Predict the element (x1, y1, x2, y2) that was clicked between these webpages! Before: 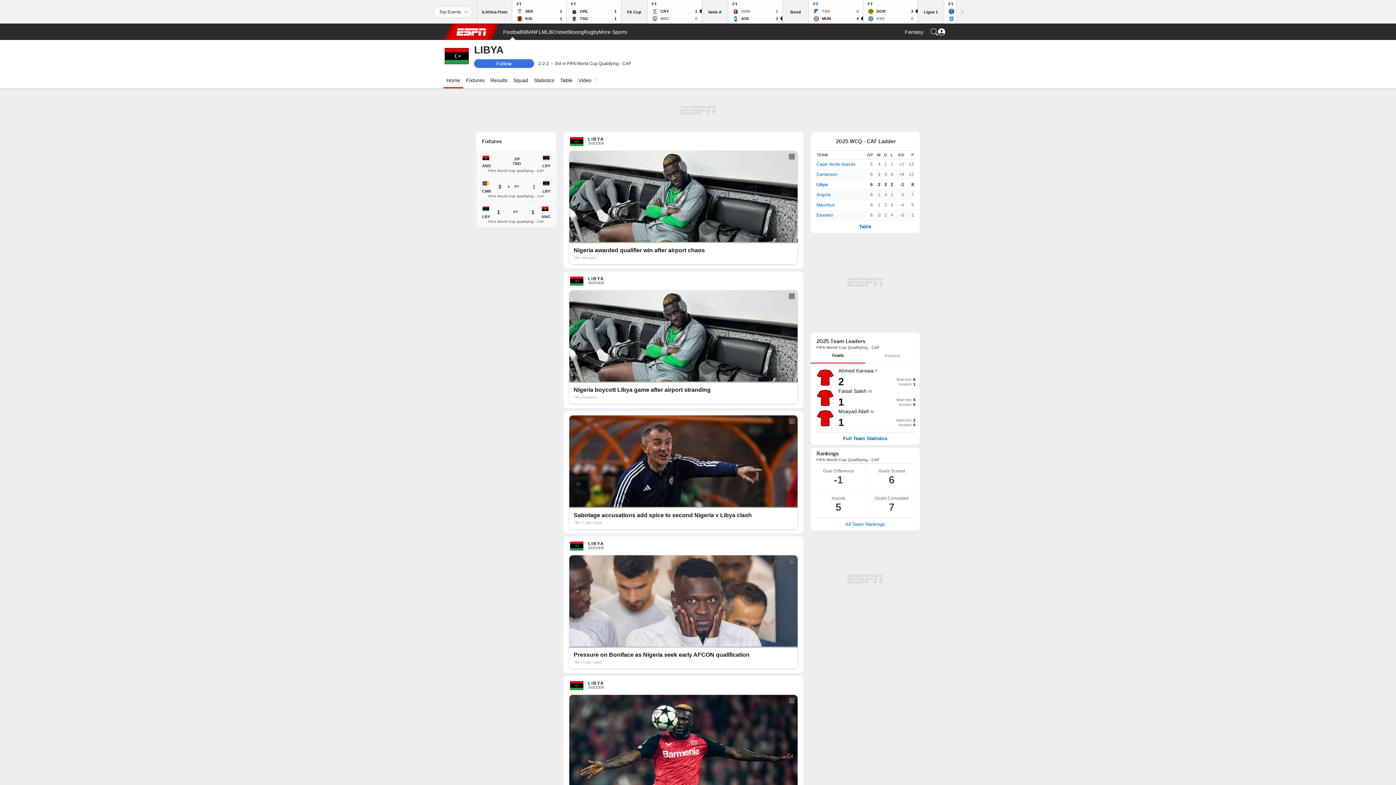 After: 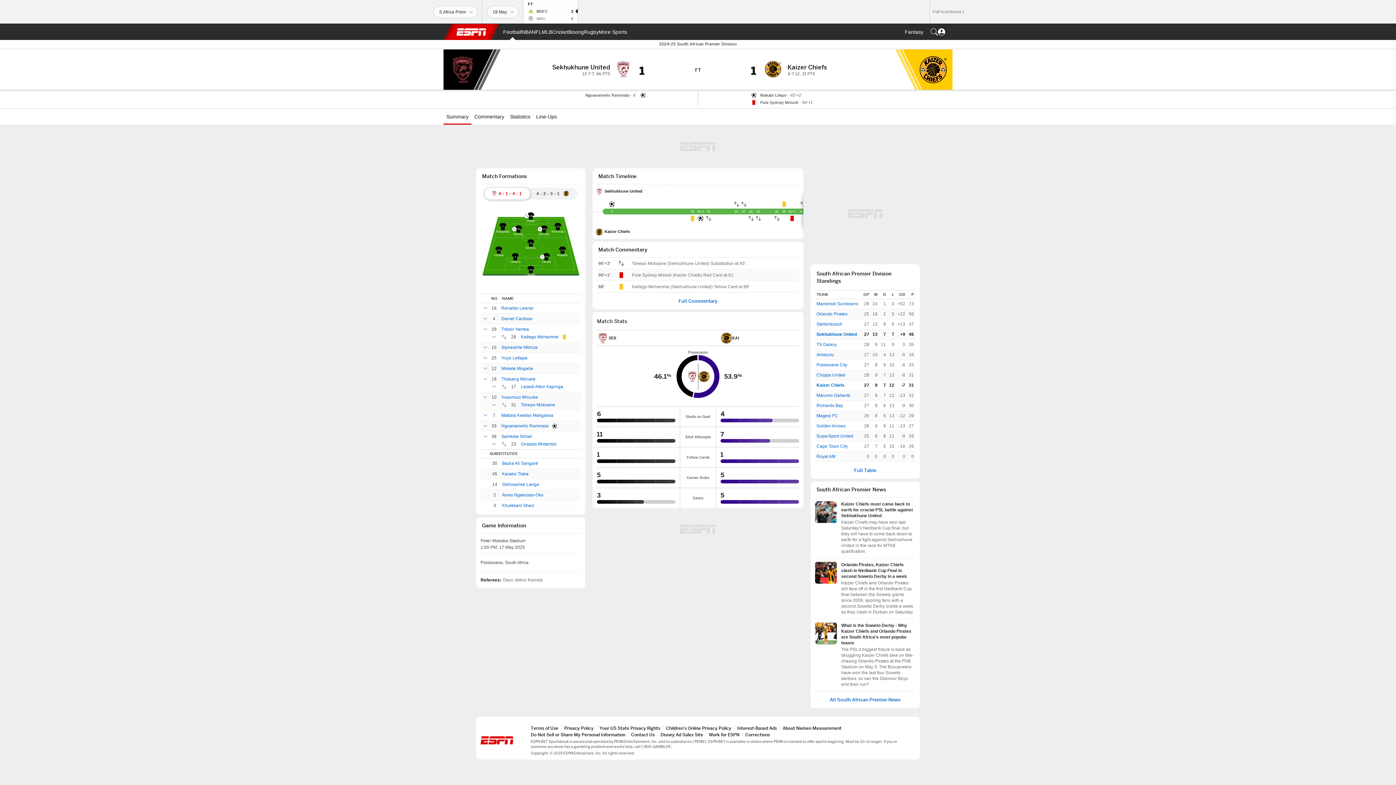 Action: bbox: (512, 0, 566, 23) label: SEK
1
KAI
1
FT